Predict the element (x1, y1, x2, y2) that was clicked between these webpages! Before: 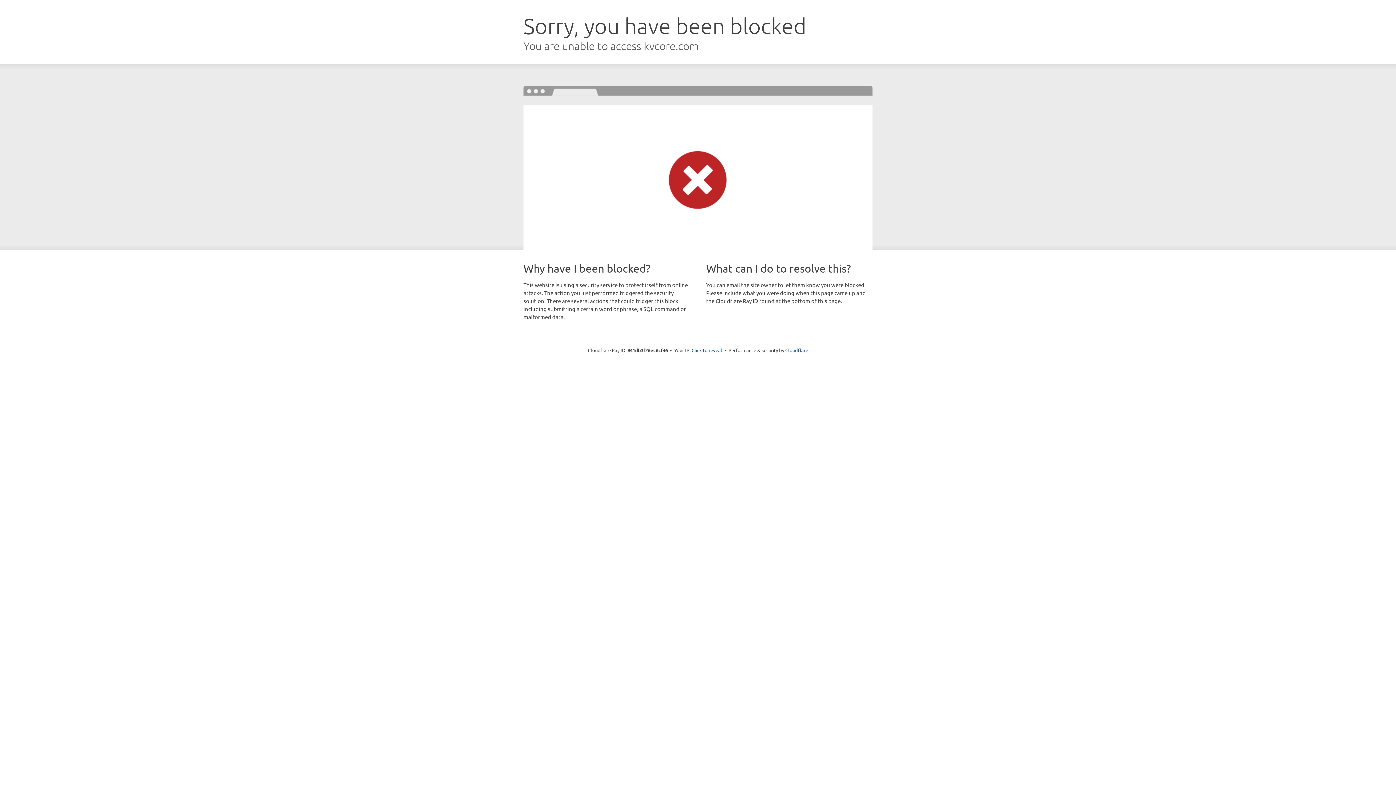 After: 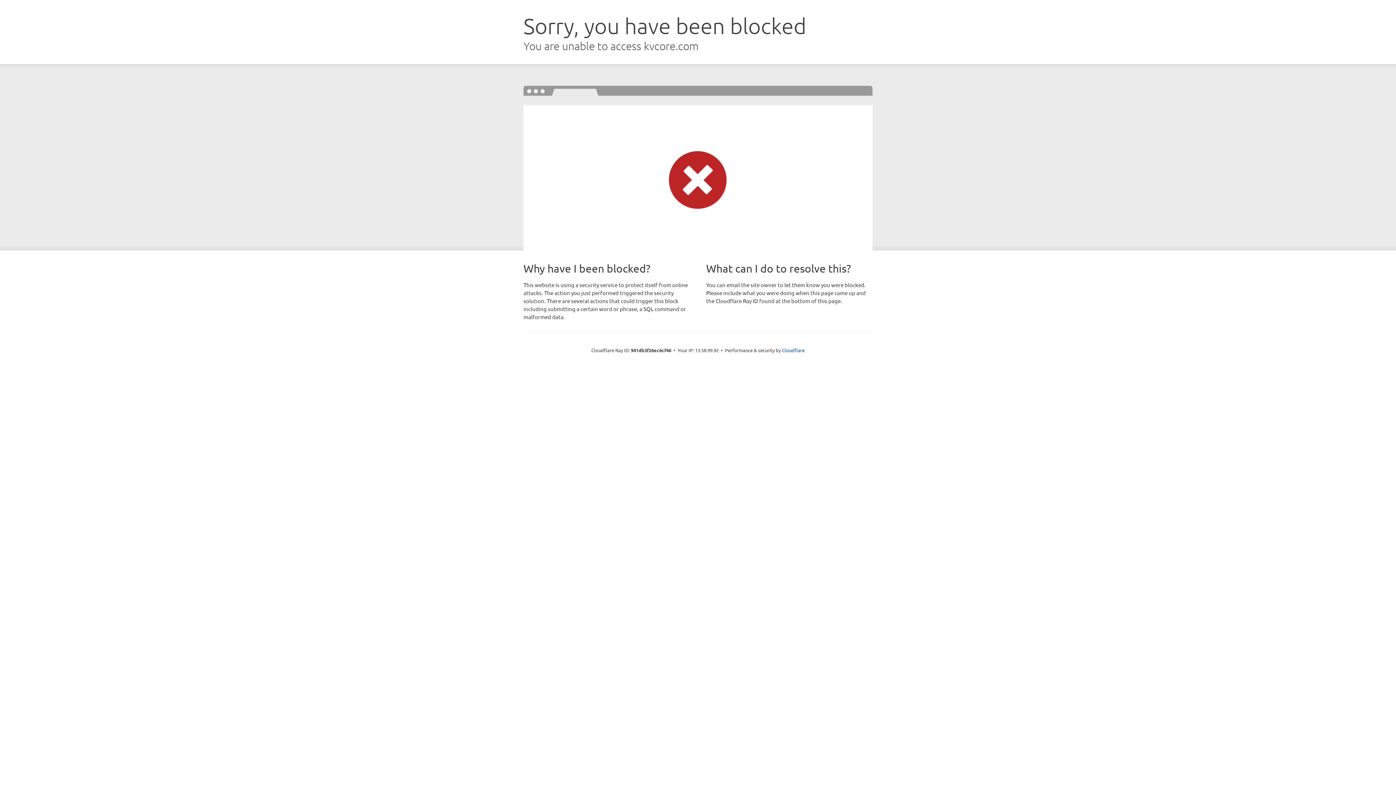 Action: bbox: (691, 346, 722, 353) label: Click to reveal